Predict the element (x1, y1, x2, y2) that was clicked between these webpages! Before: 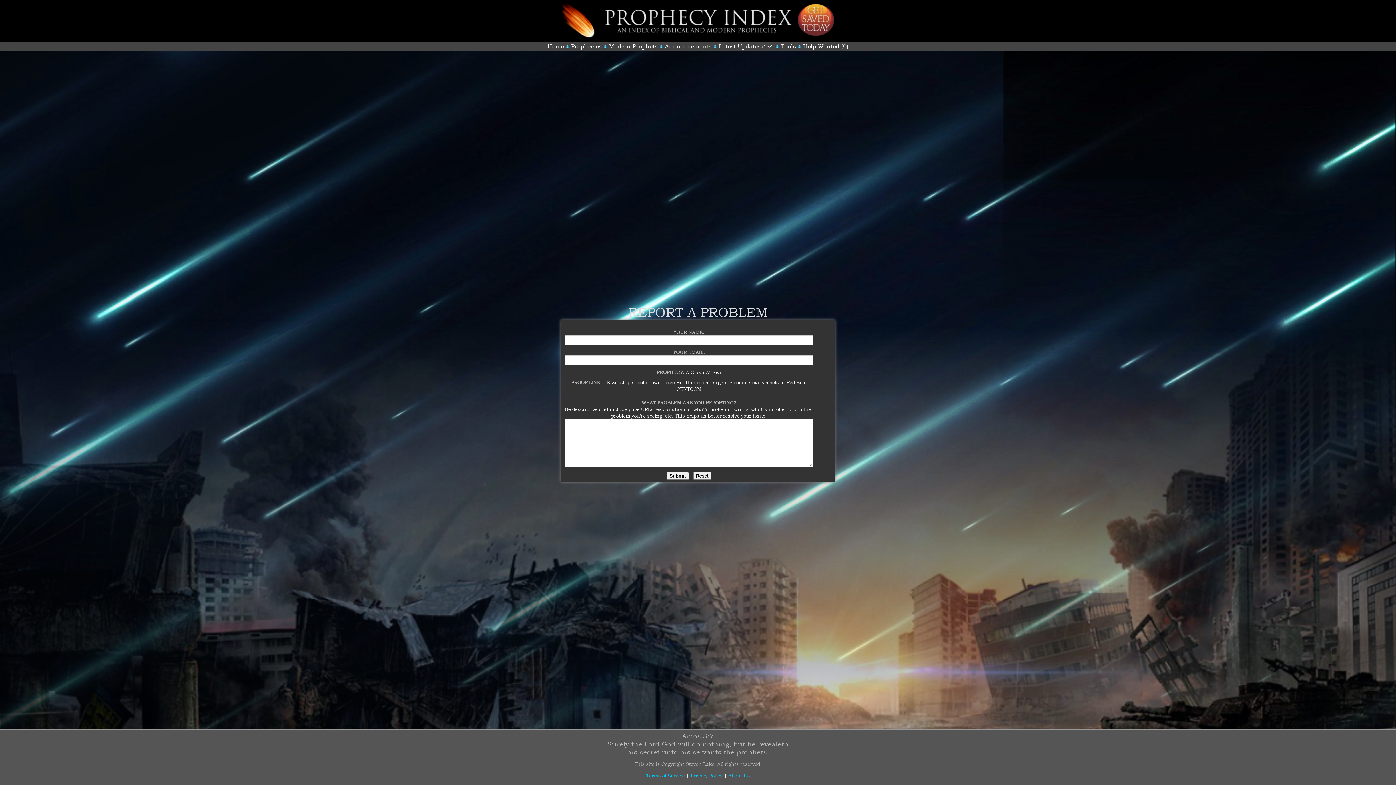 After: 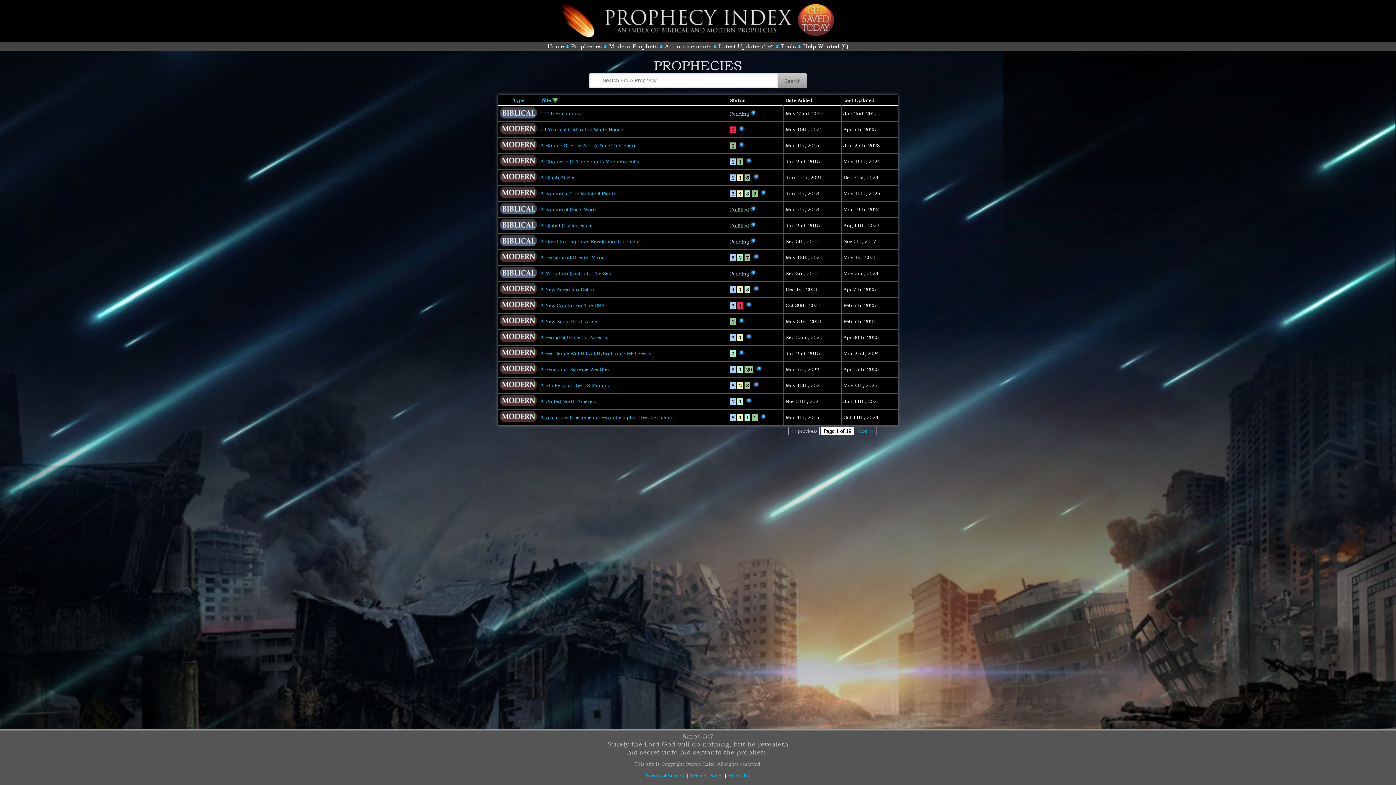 Action: label: Prophecies bbox: (571, 42, 601, 49)